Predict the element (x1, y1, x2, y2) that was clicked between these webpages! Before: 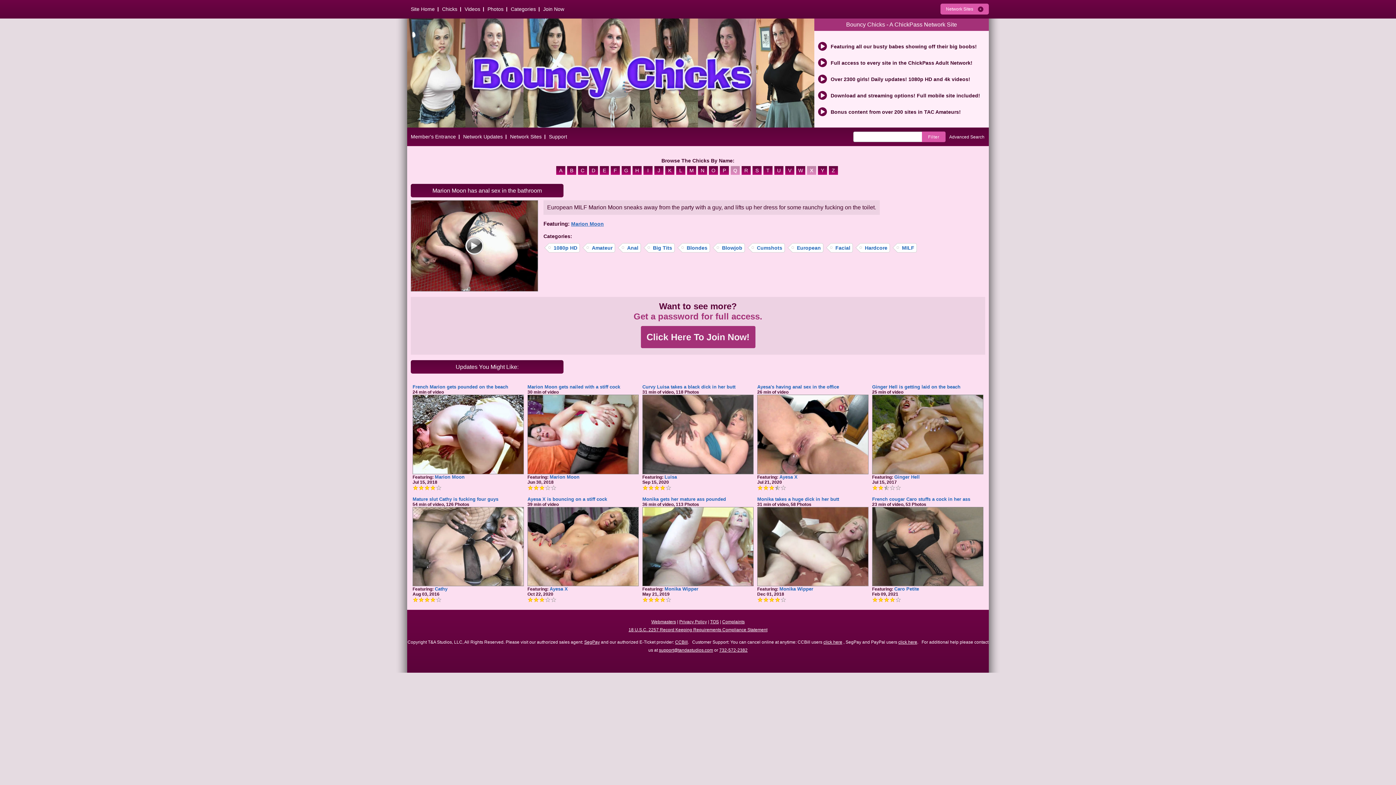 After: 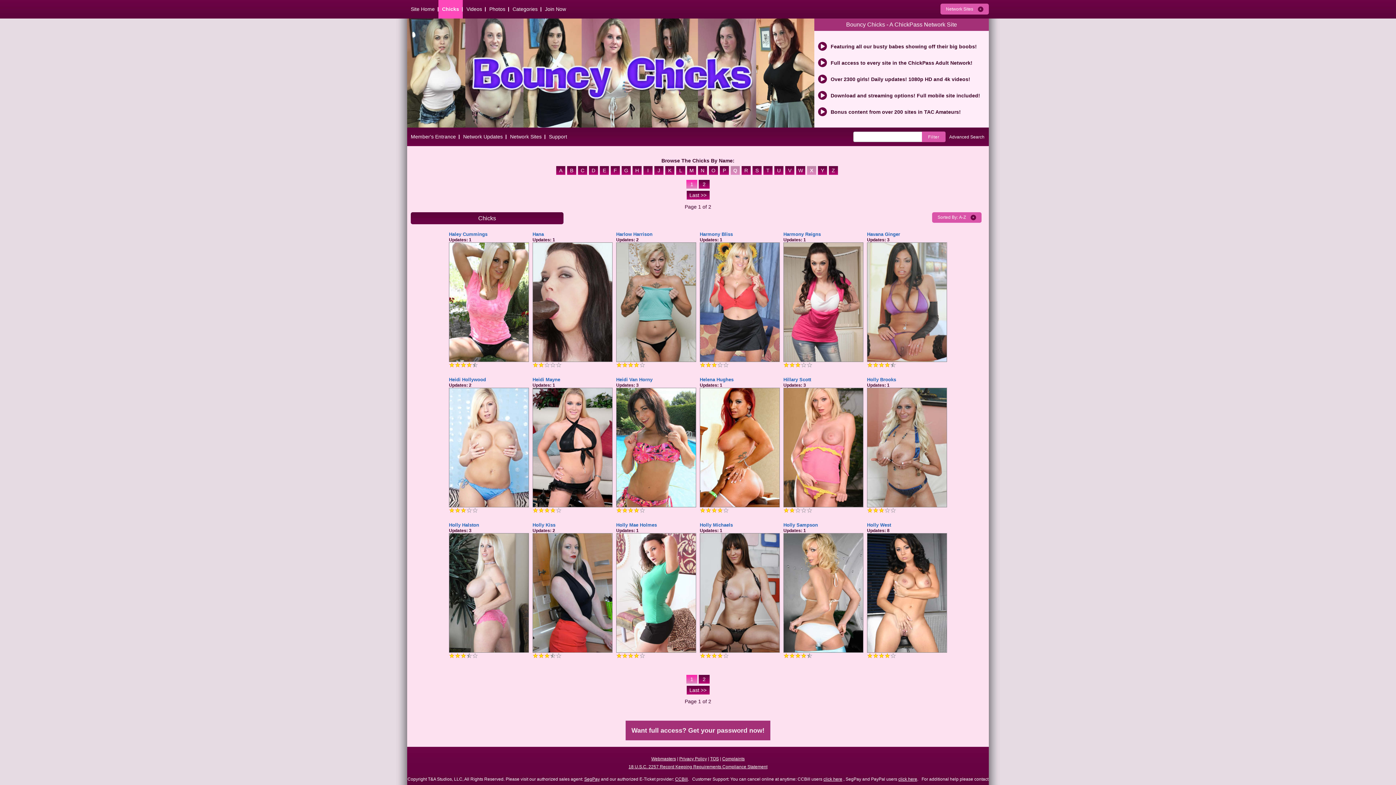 Action: label: H bbox: (632, 168, 643, 174)